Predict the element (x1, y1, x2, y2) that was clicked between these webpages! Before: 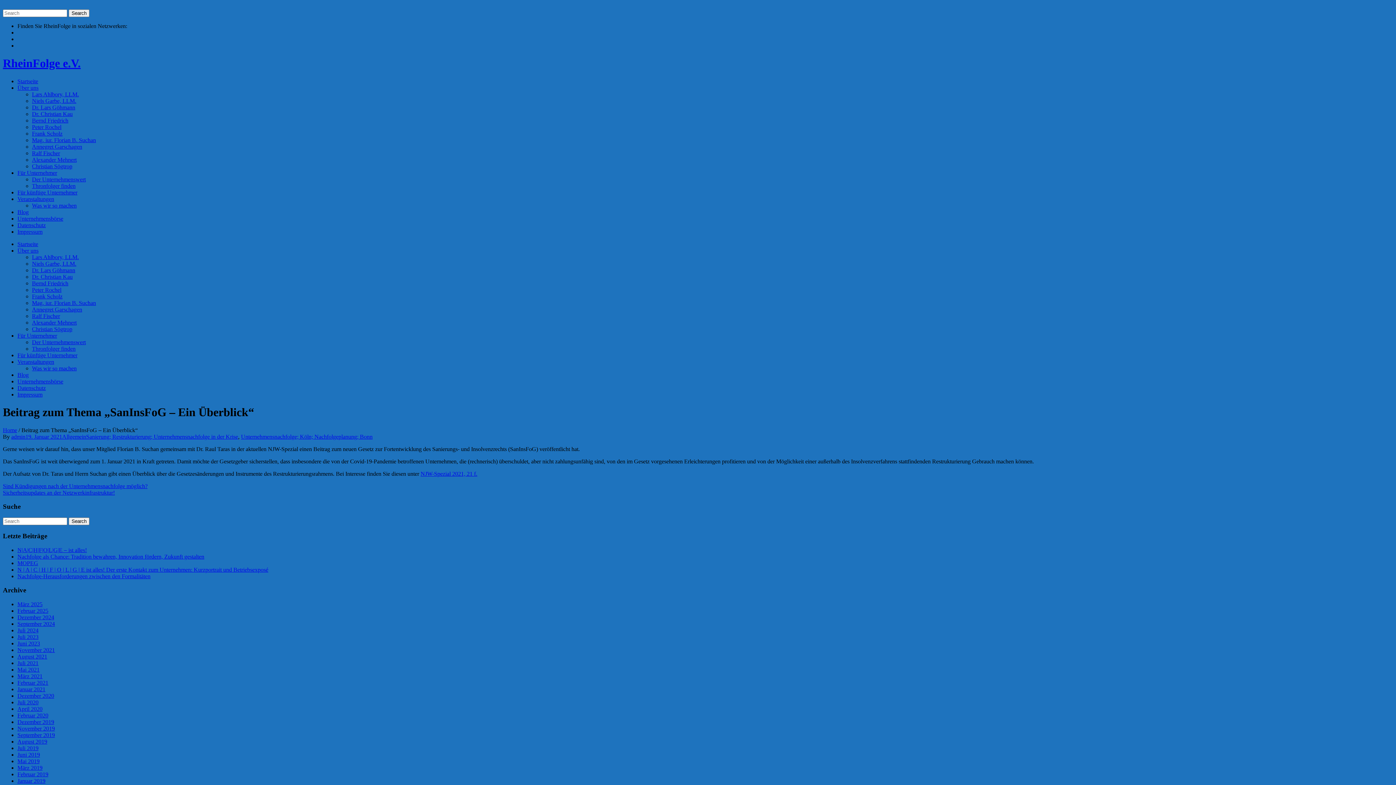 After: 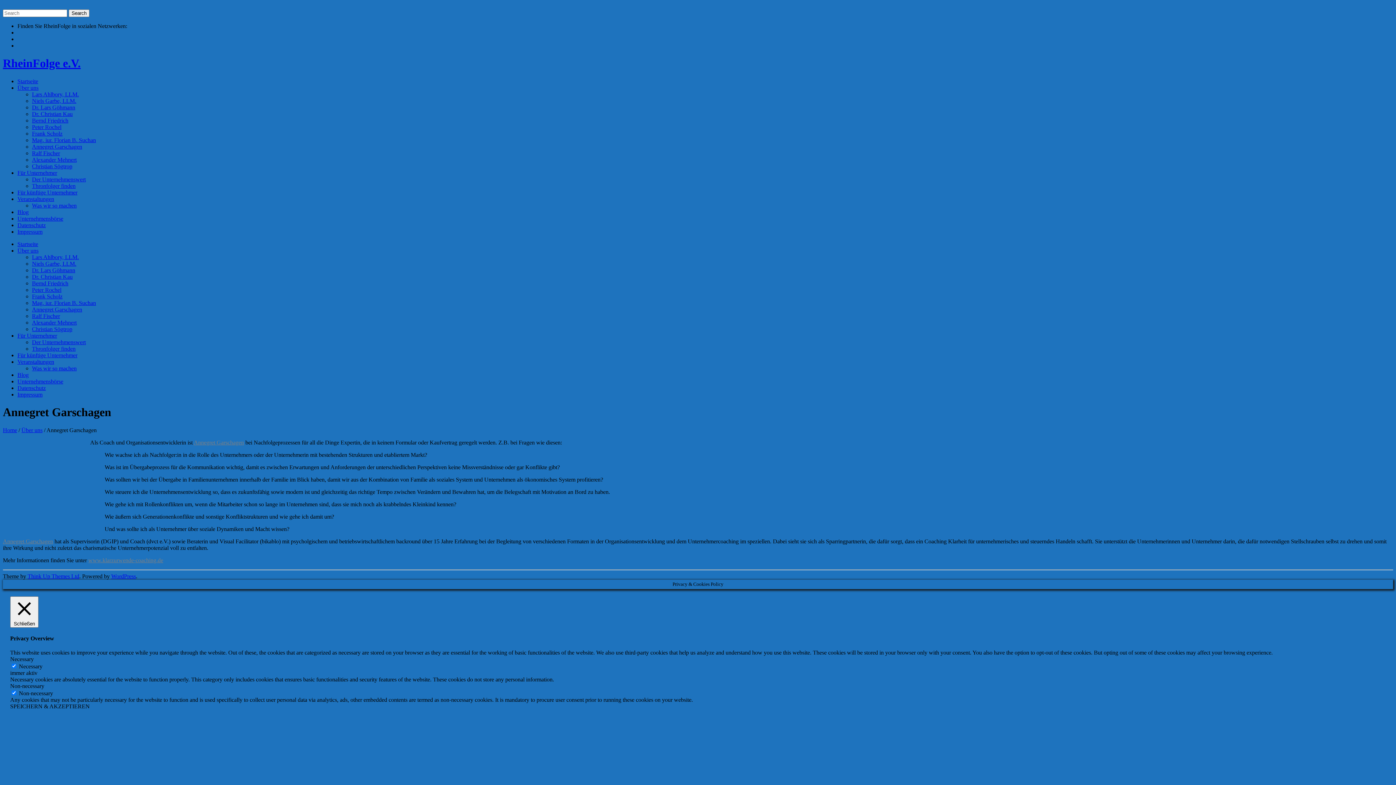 Action: label: Annegret Garschagen bbox: (32, 143, 82, 149)